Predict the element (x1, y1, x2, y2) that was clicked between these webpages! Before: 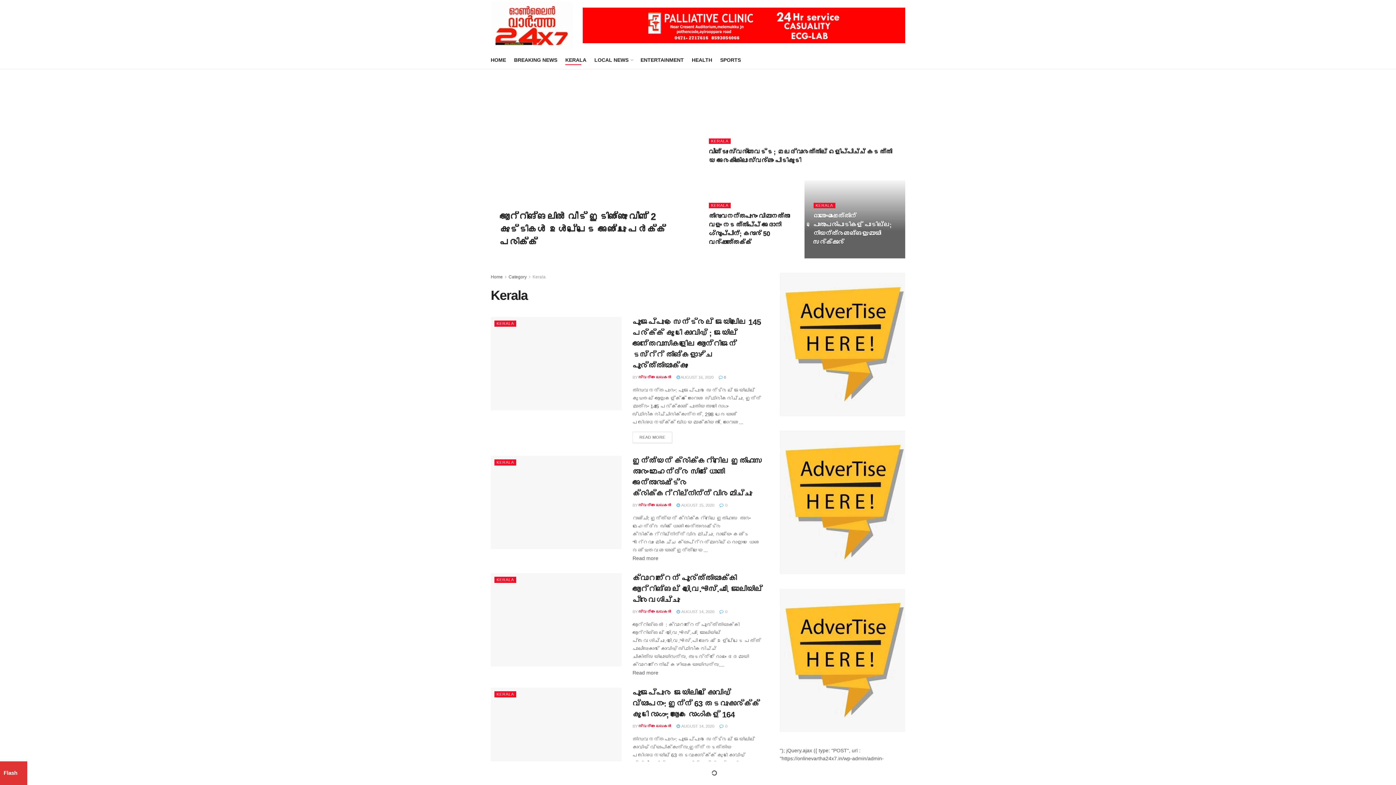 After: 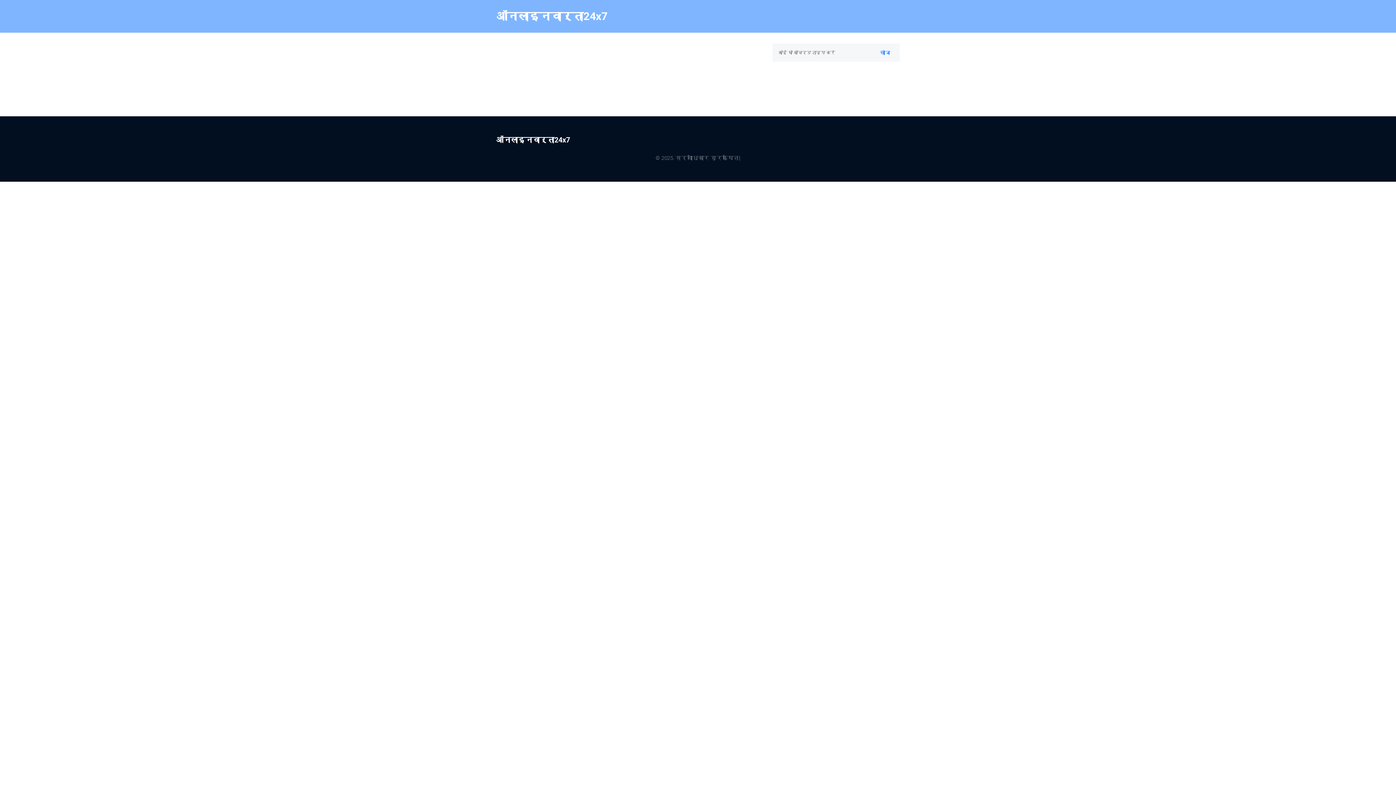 Action: label: Home bbox: (490, 274, 502, 279)